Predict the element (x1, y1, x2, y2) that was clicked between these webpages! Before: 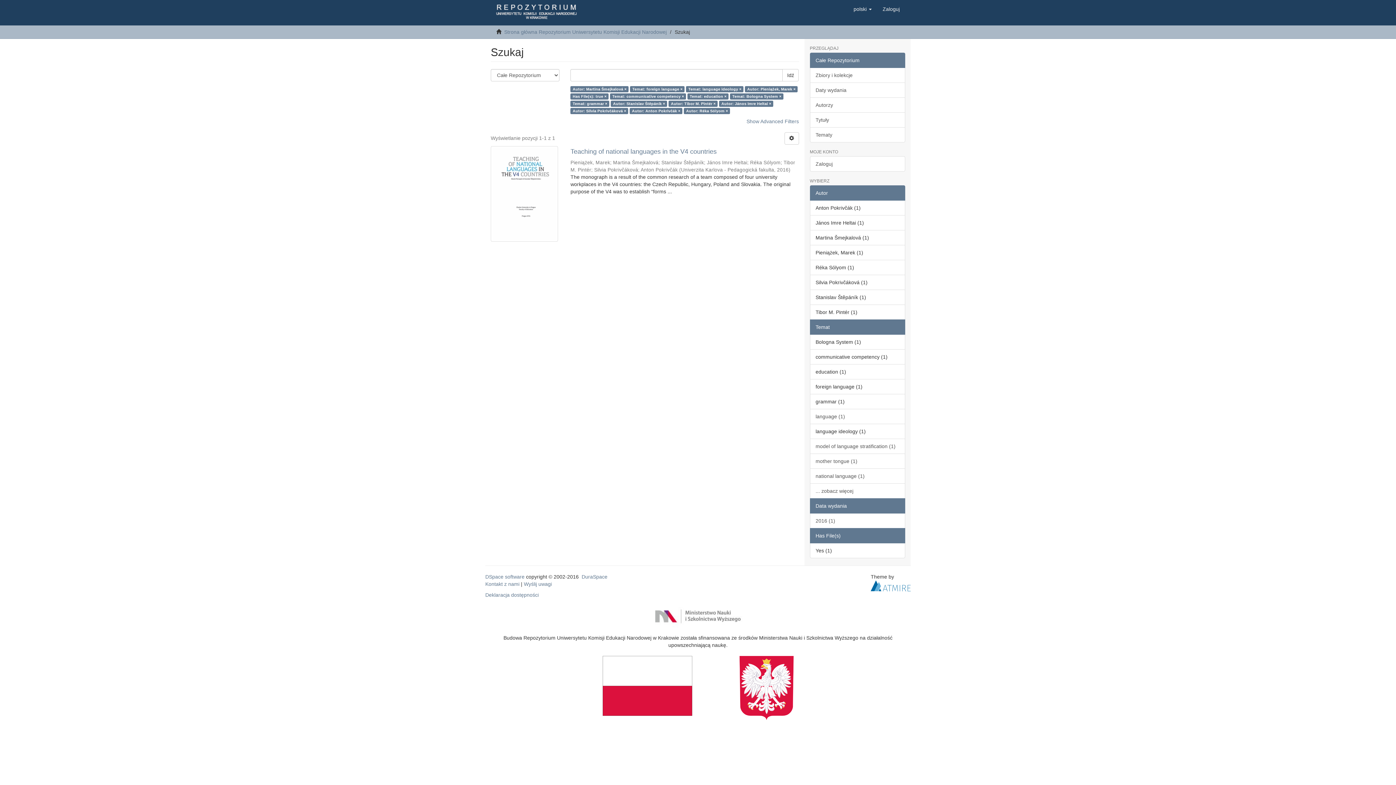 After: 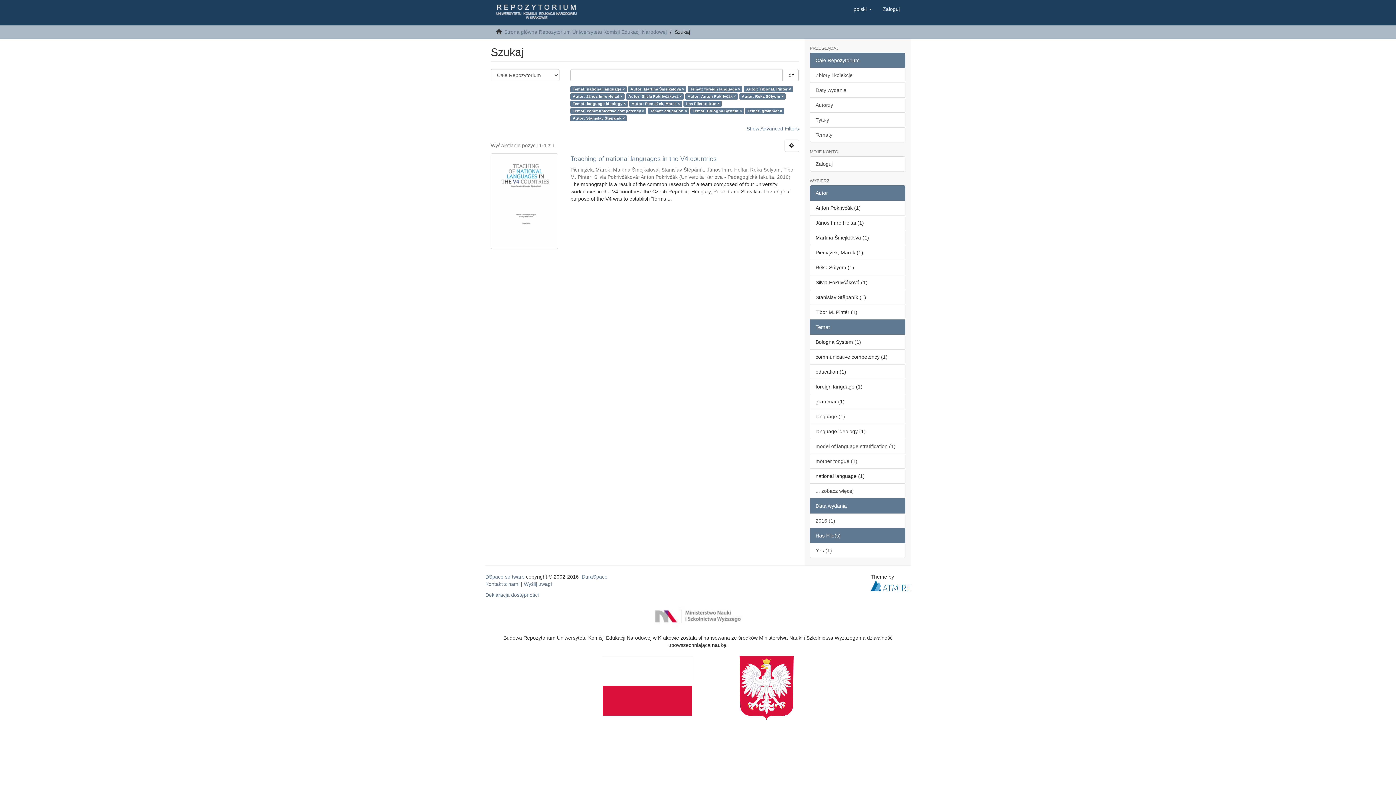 Action: bbox: (810, 468, 905, 484) label: national language (1)